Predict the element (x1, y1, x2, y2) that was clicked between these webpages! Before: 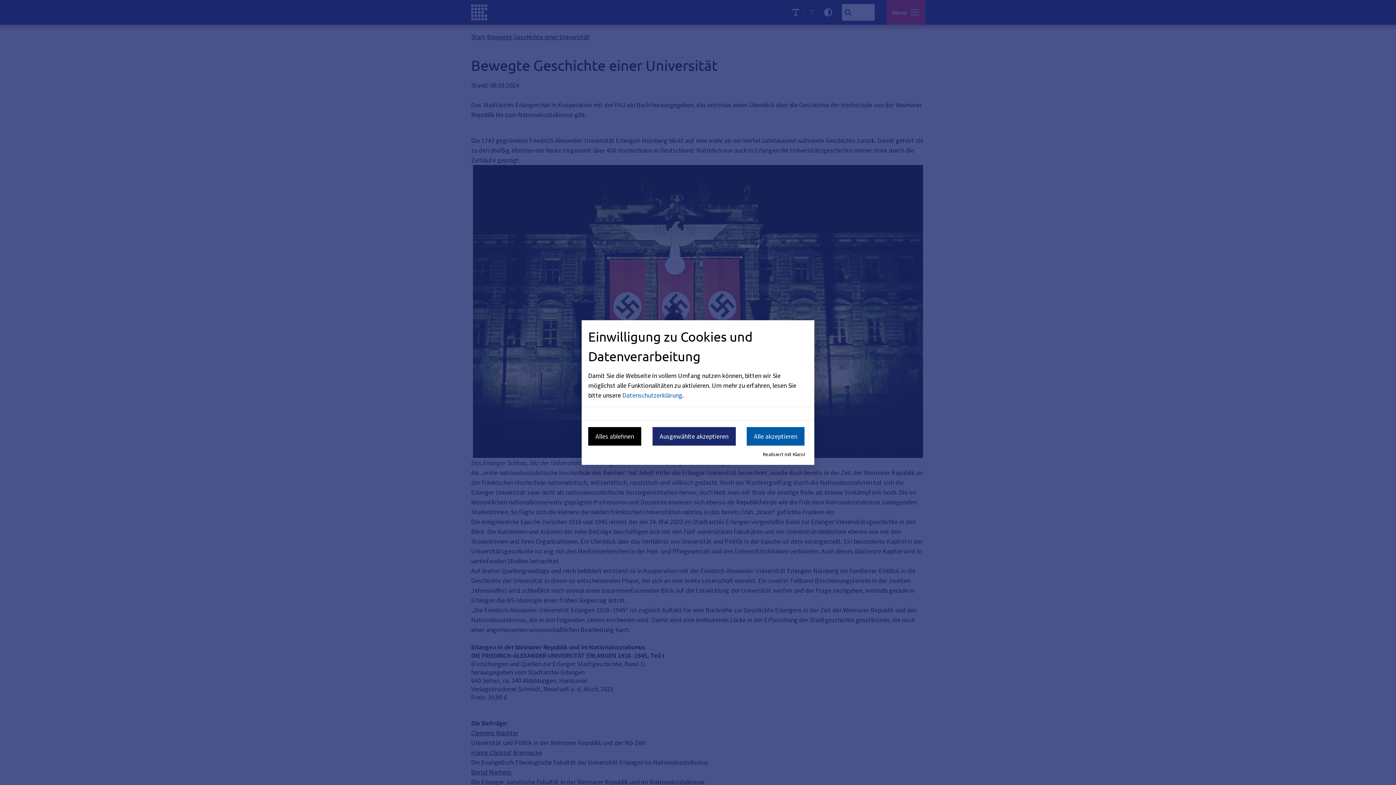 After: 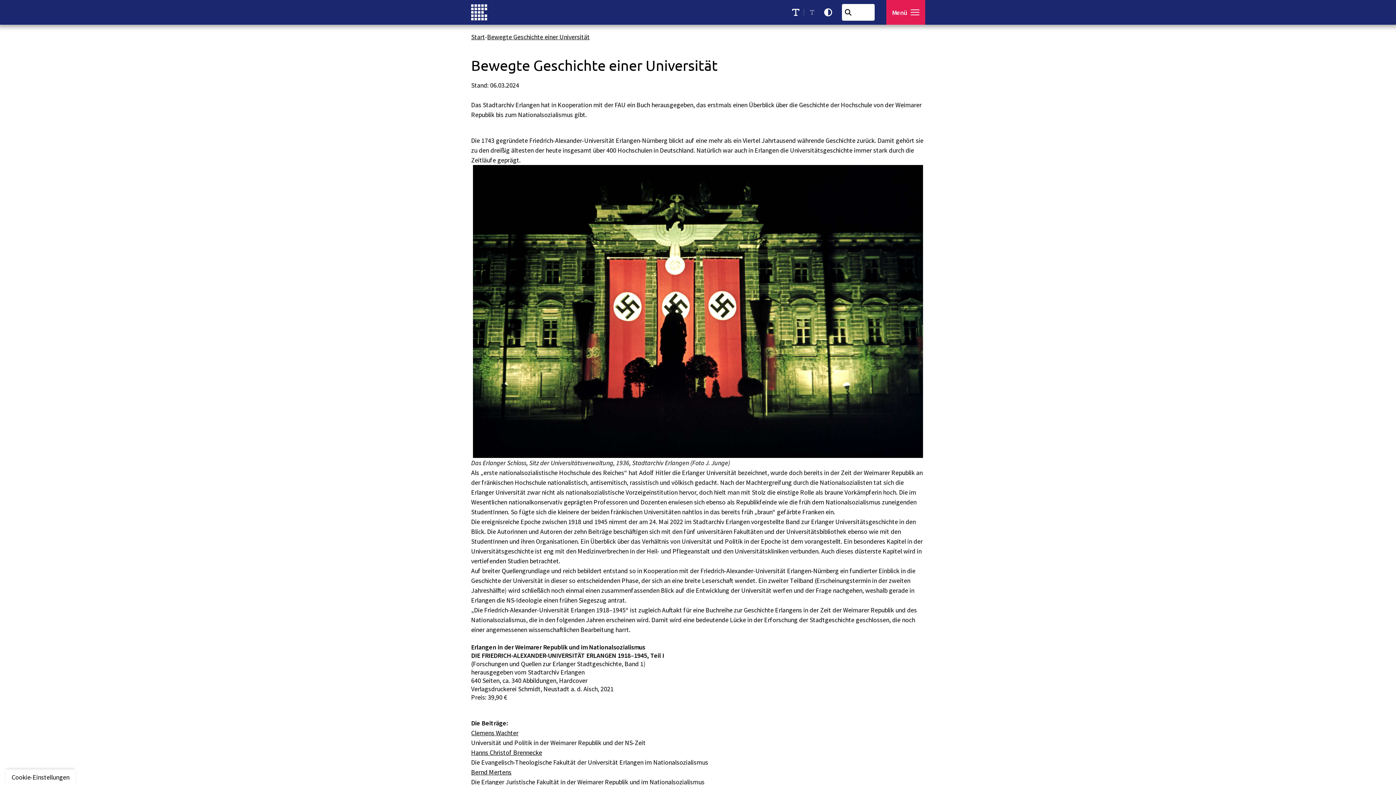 Action: label: Alle akzeptieren bbox: (746, 427, 804, 445)